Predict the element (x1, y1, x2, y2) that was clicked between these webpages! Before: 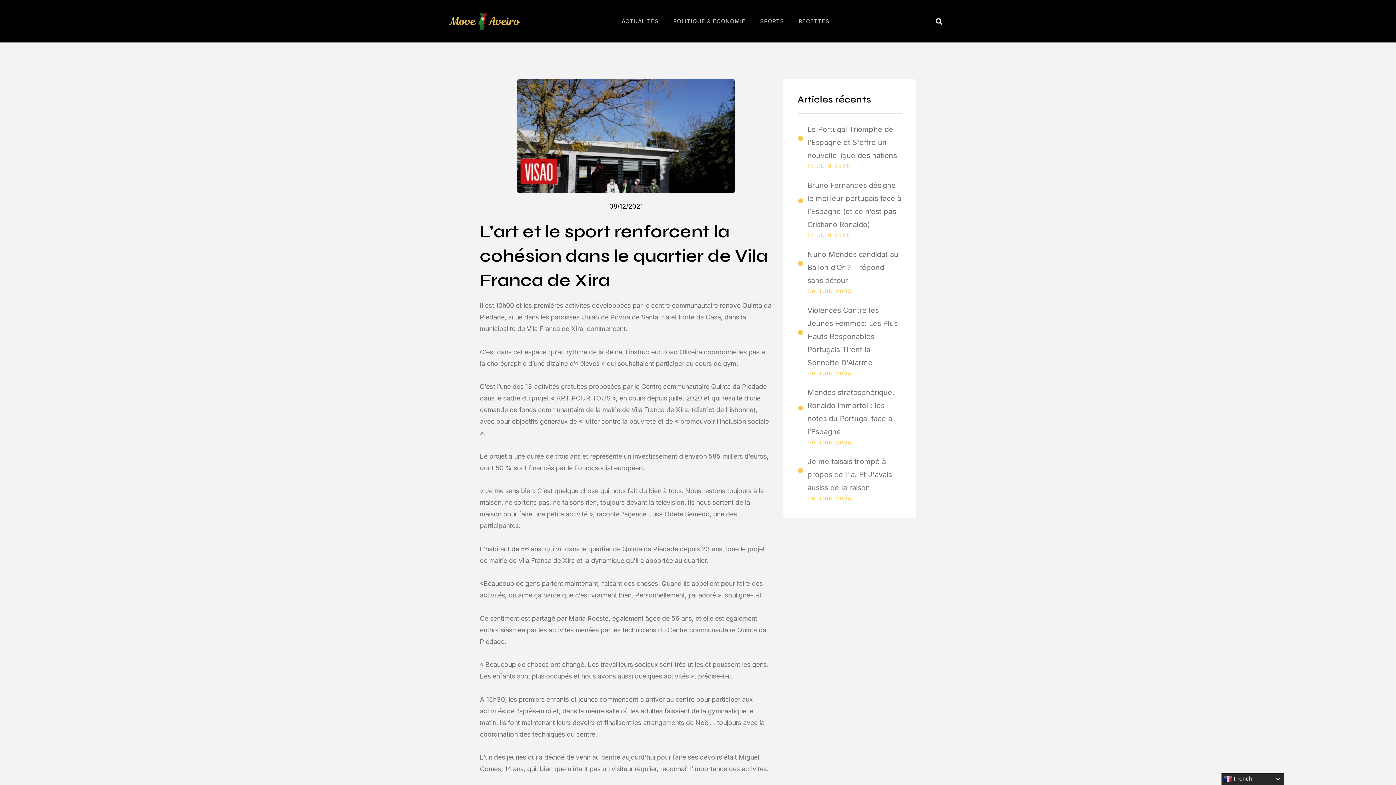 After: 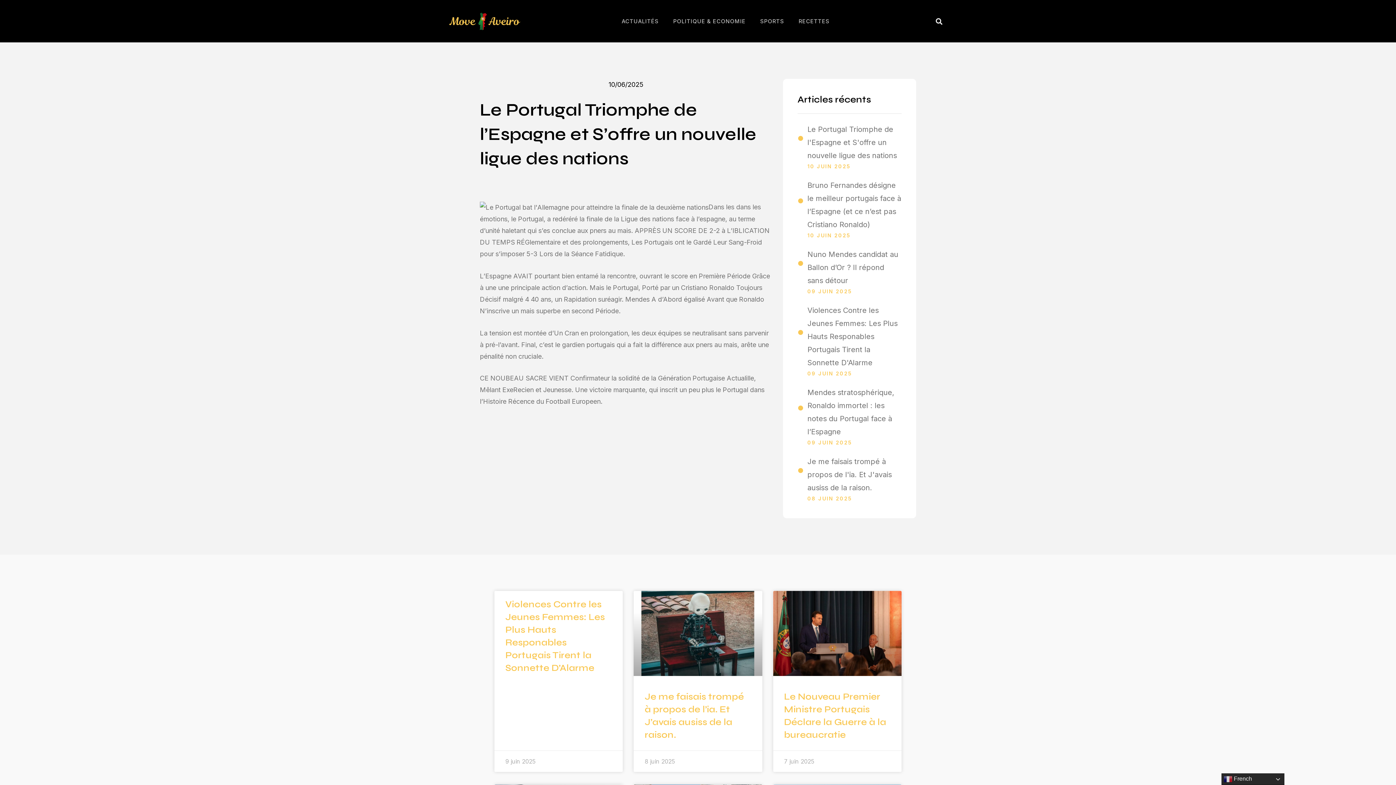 Action: bbox: (797, 123, 901, 171) label: Le Portugal Triomphe de l'Espagne et S'offre un nouvelle ligue des nations
10 JUIN 2025